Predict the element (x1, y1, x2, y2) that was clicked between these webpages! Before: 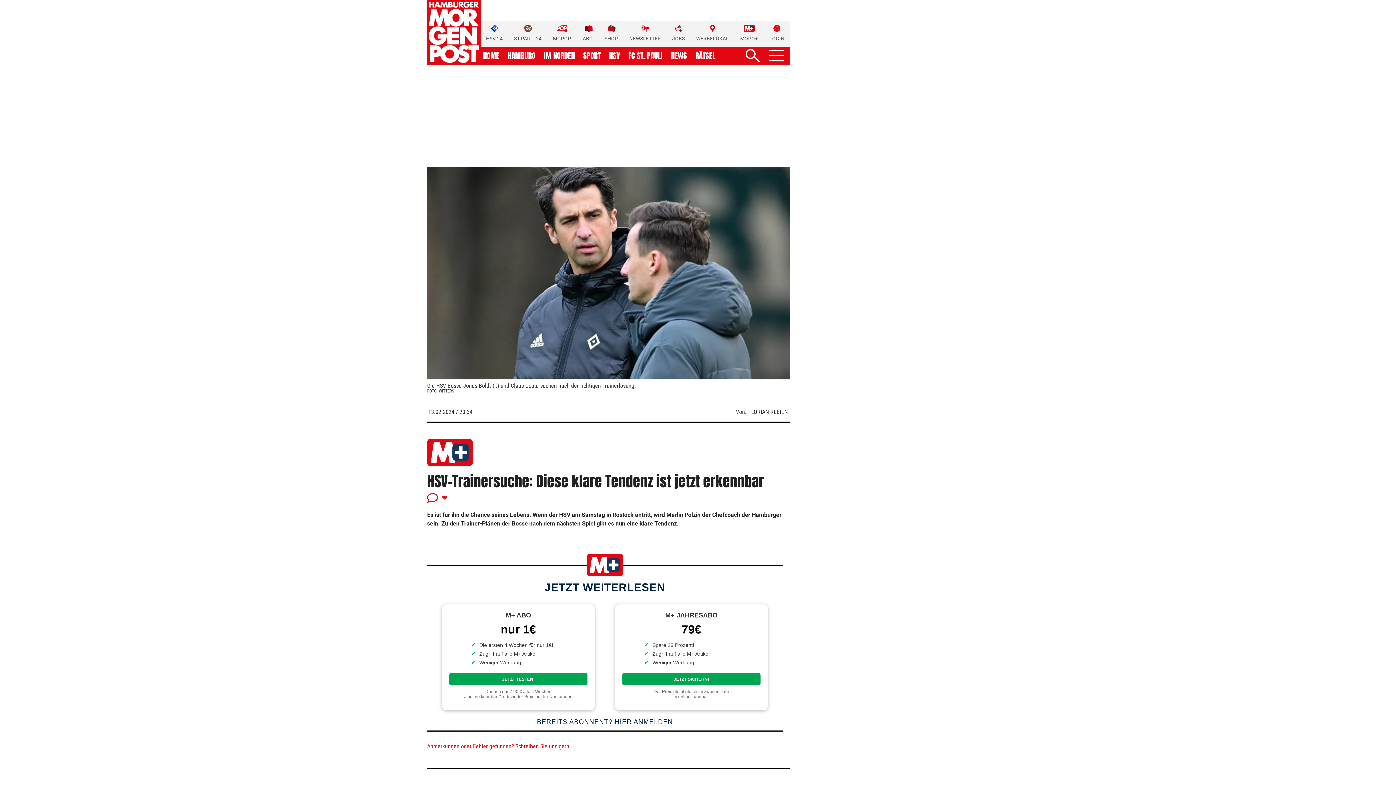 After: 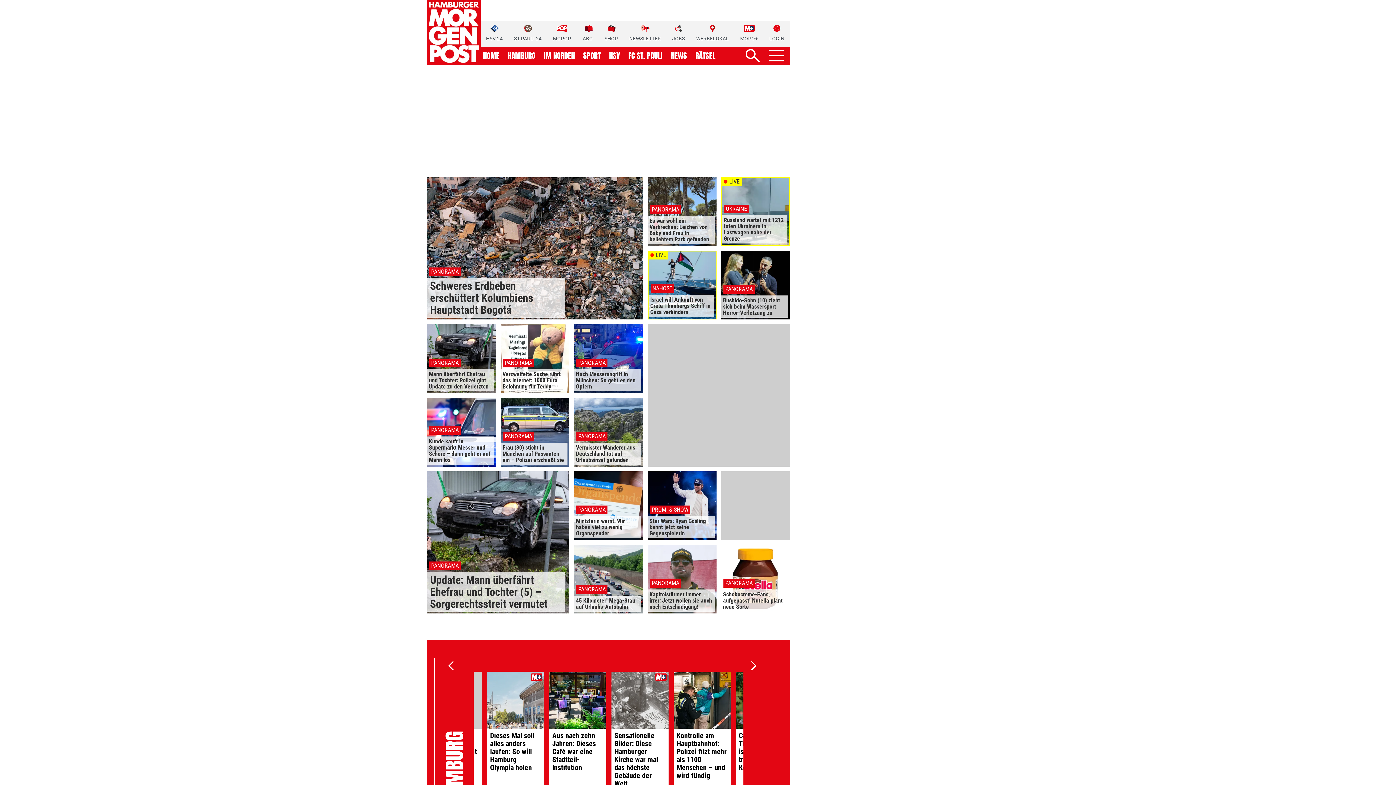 Action: bbox: (671, 52, 687, 59) label: NEWS